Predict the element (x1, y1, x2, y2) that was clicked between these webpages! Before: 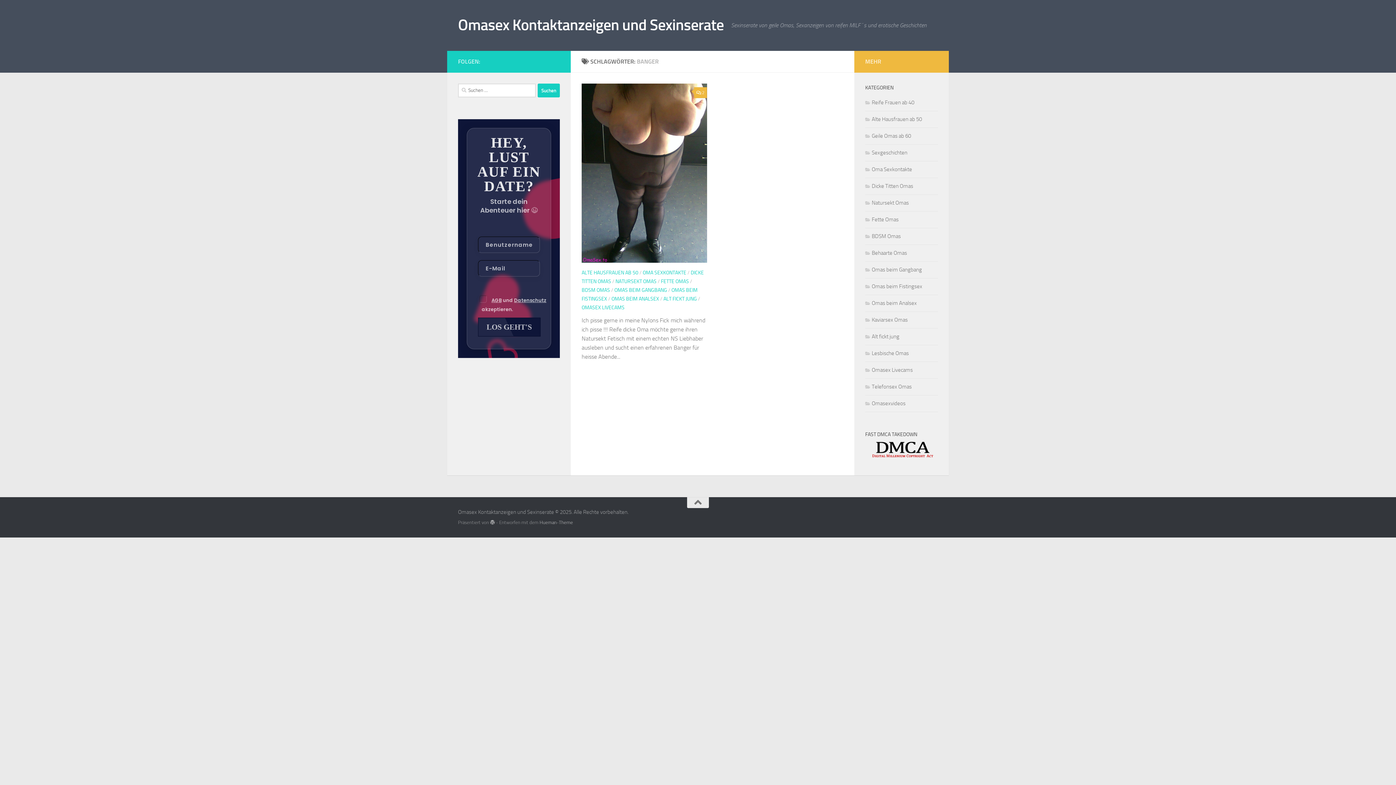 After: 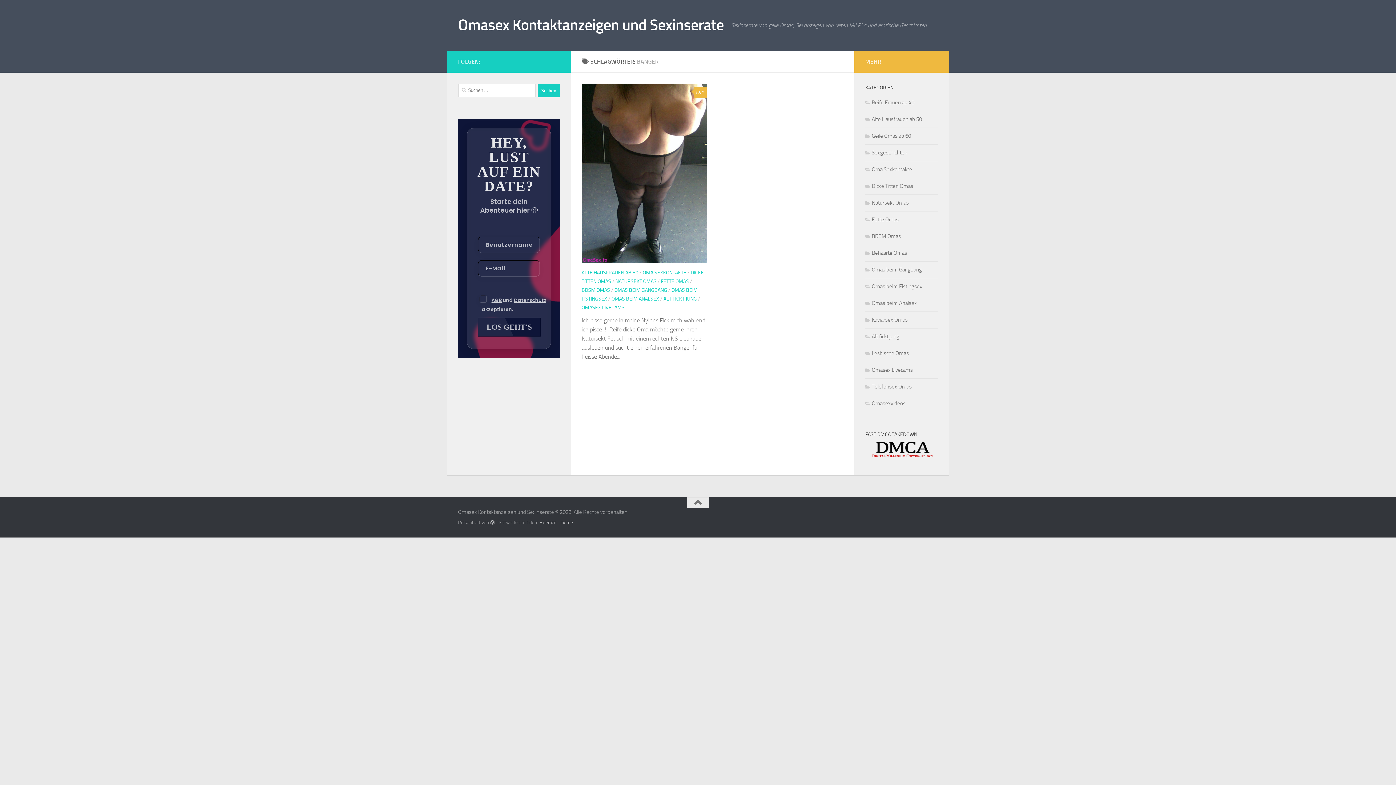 Action: bbox: (865, 453, 938, 460)